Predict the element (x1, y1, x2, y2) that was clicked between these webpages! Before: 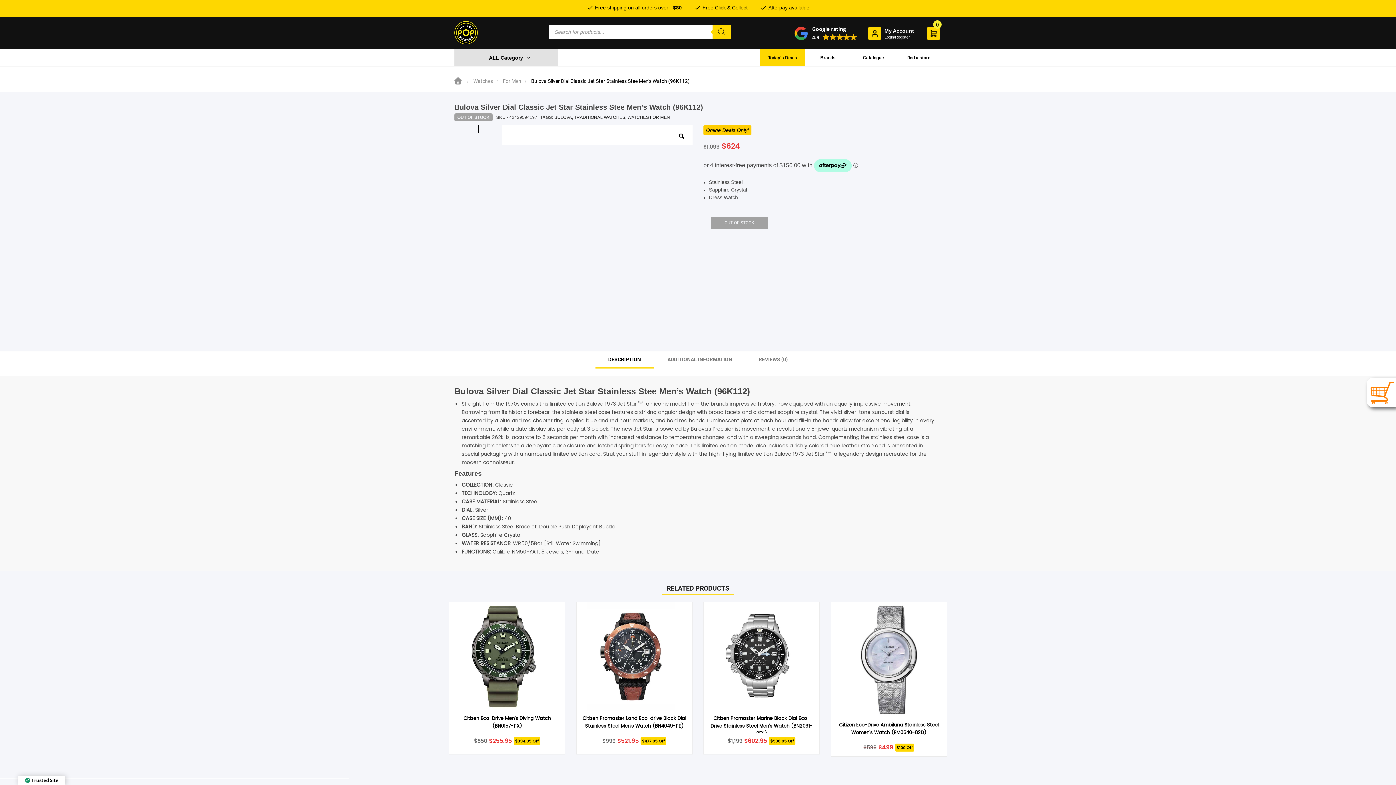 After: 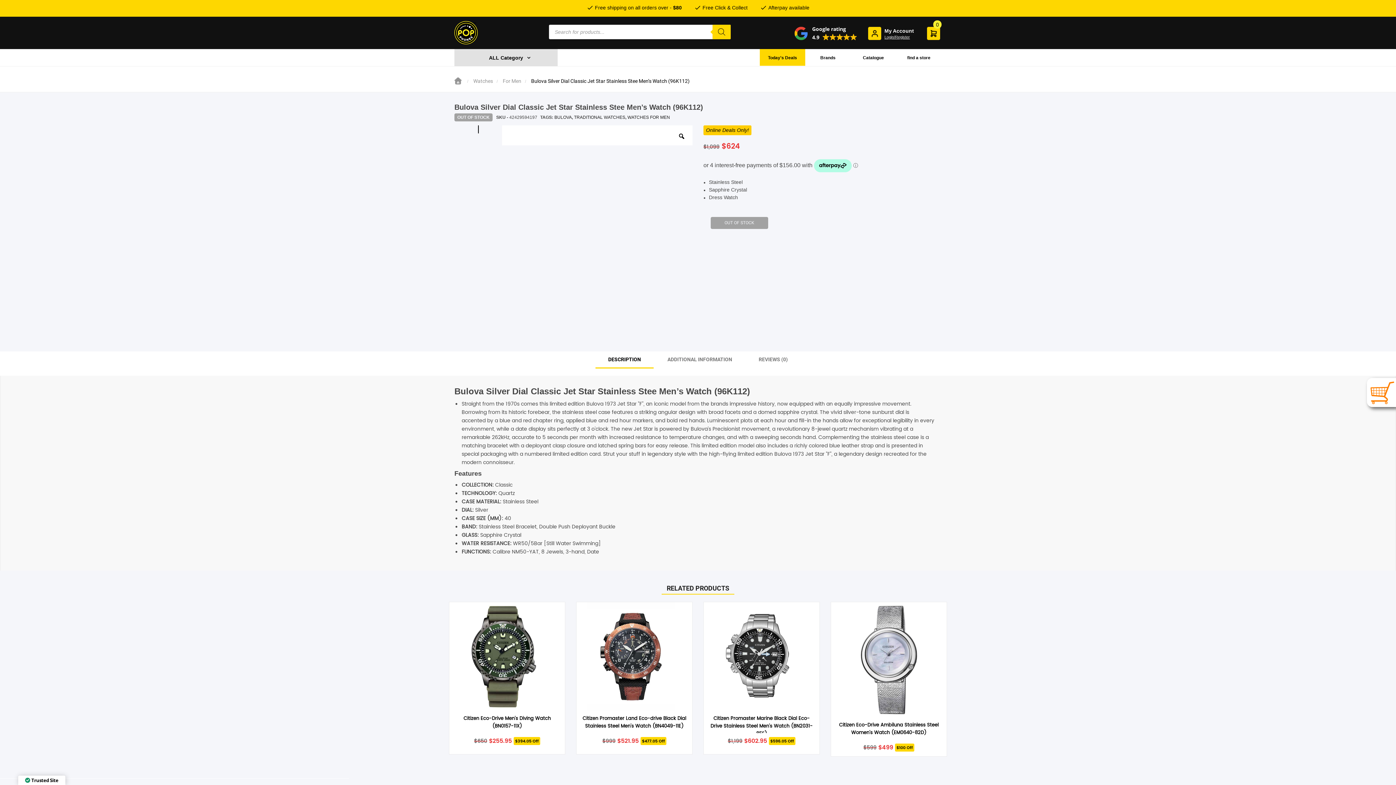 Action: label: Google rating
4.9  bbox: (790, 22, 861, 44)